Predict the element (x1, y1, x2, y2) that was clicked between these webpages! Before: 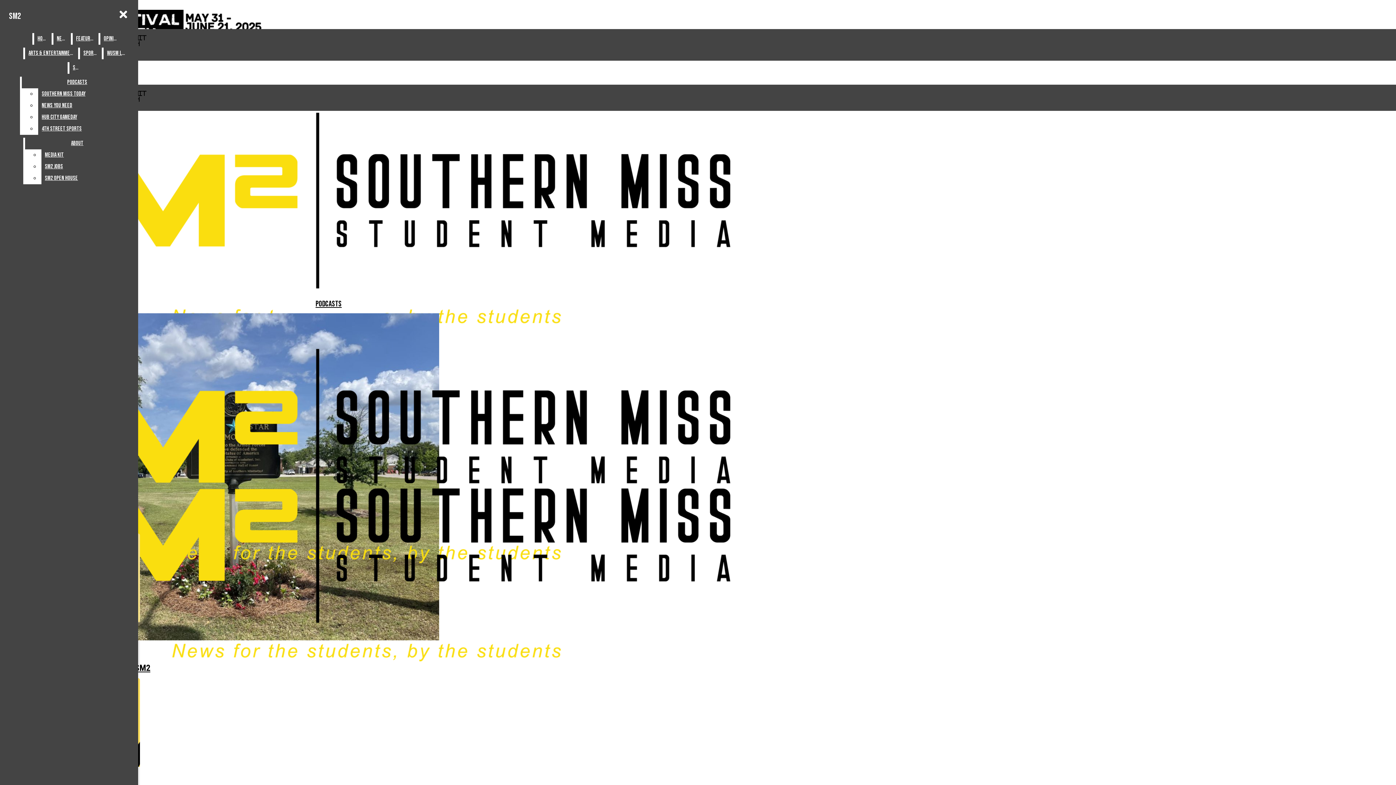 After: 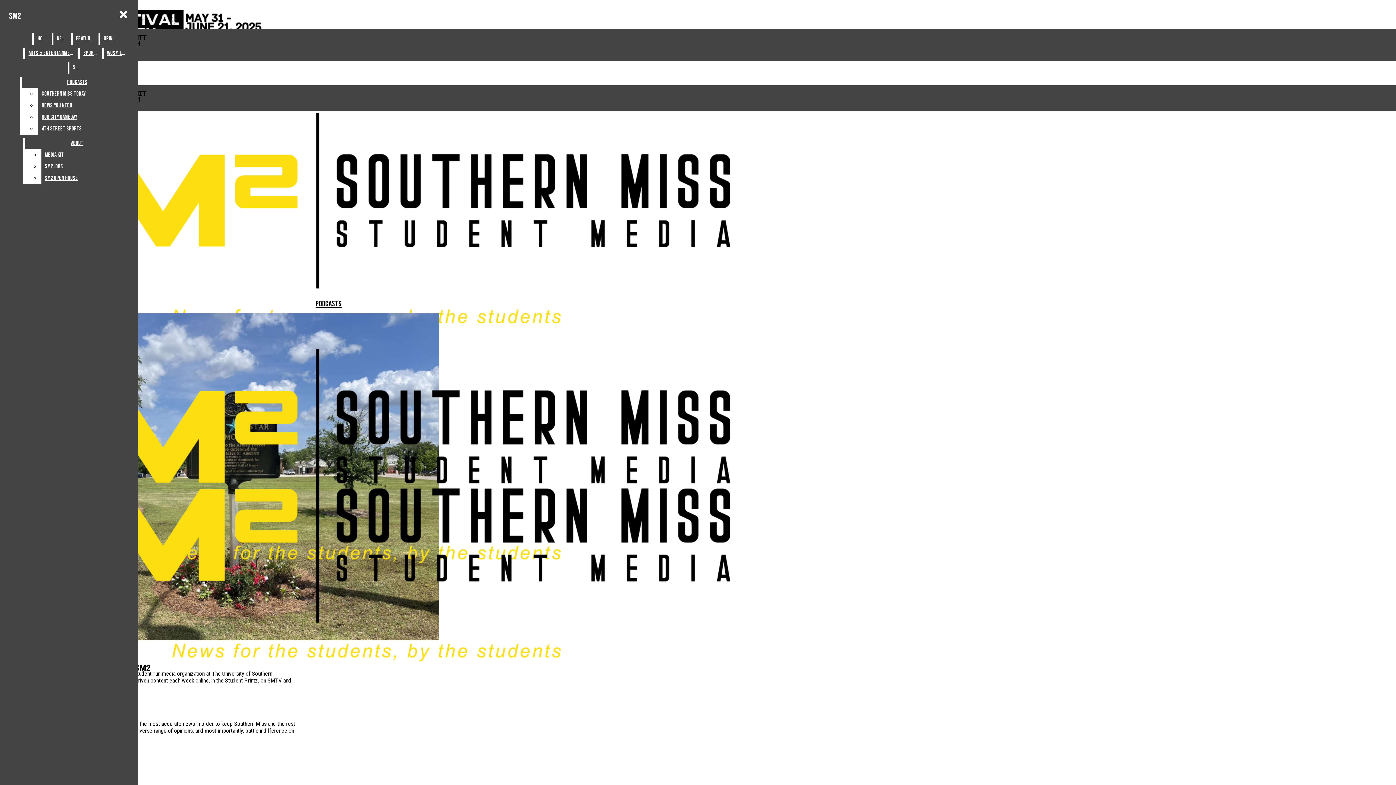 Action: bbox: (24, 137, 129, 149) label: About